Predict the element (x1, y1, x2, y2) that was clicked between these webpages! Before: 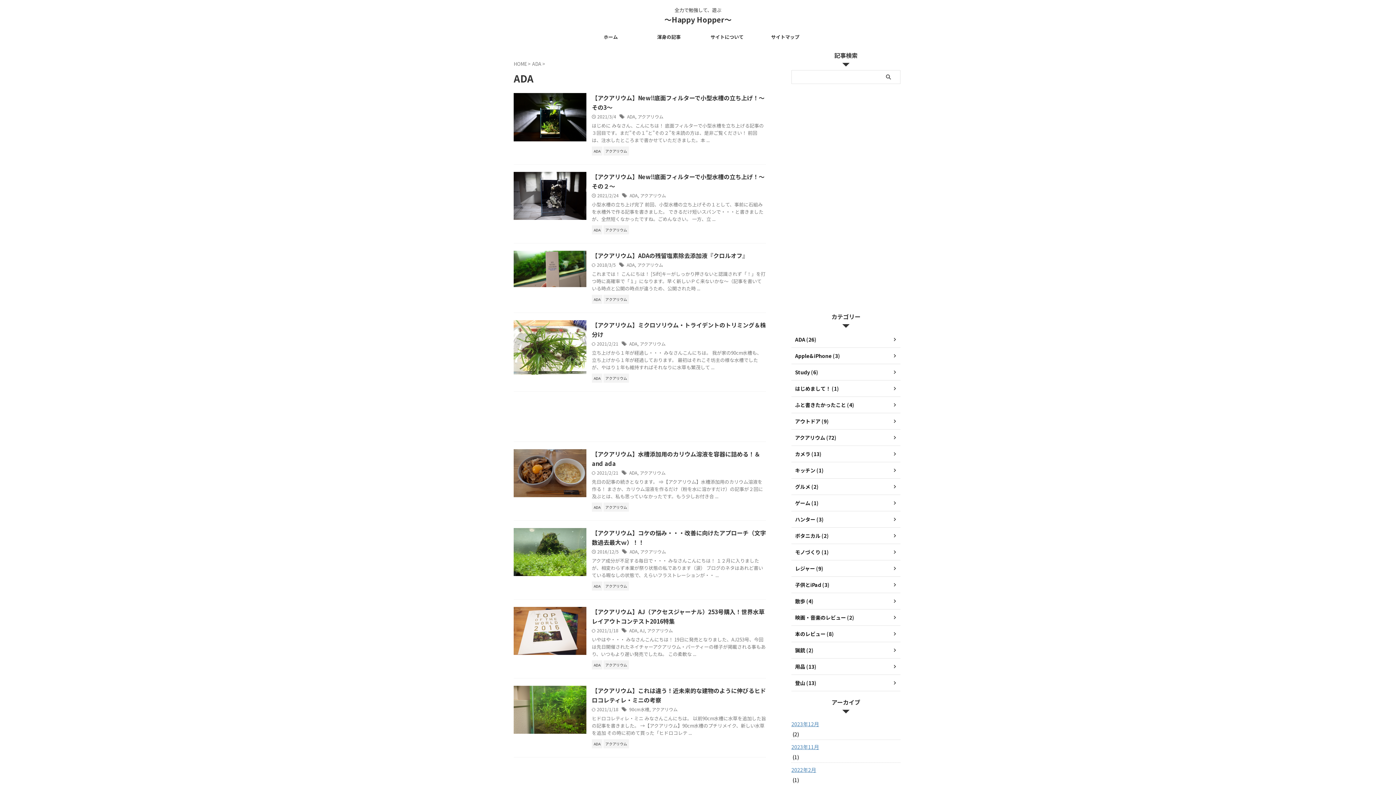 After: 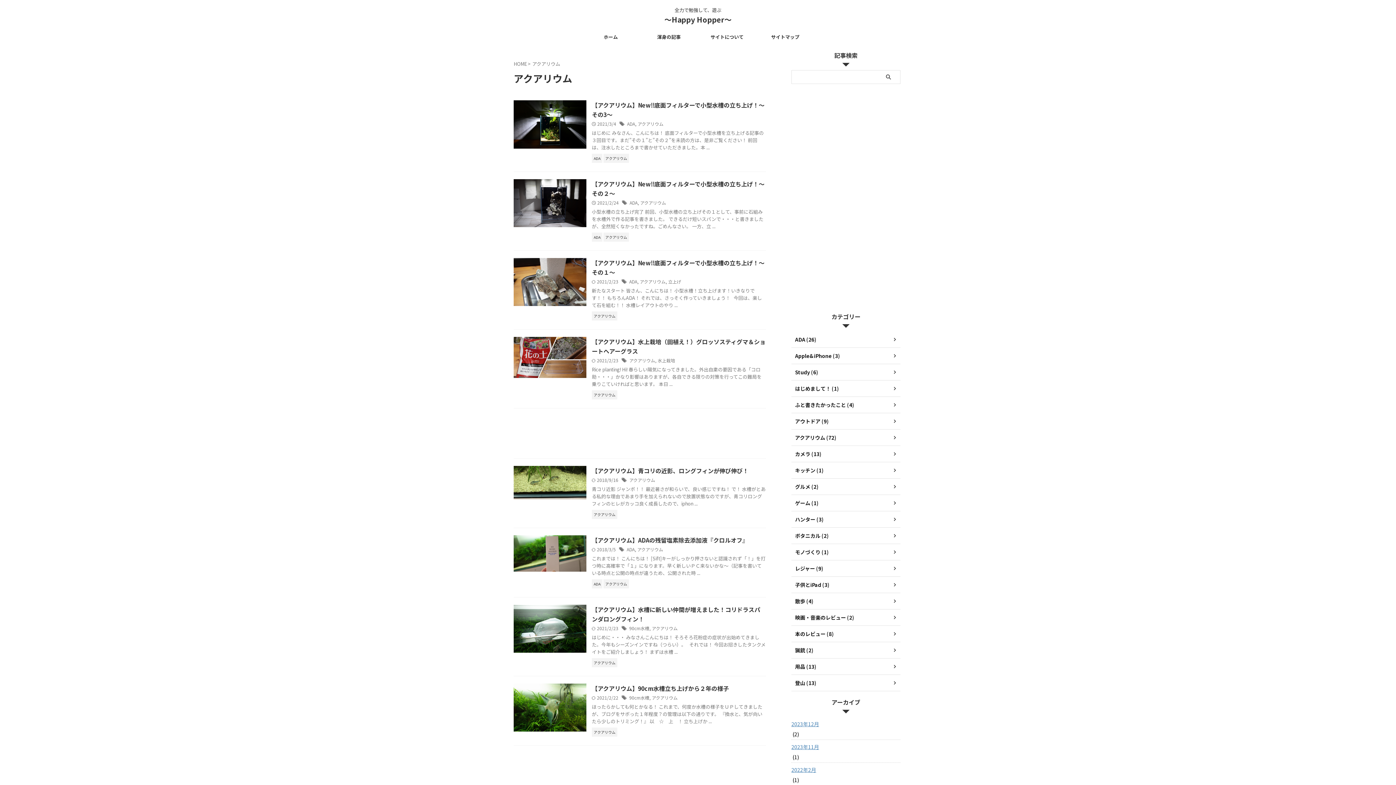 Action: label: アクアリウム bbox: (637, 261, 663, 268)